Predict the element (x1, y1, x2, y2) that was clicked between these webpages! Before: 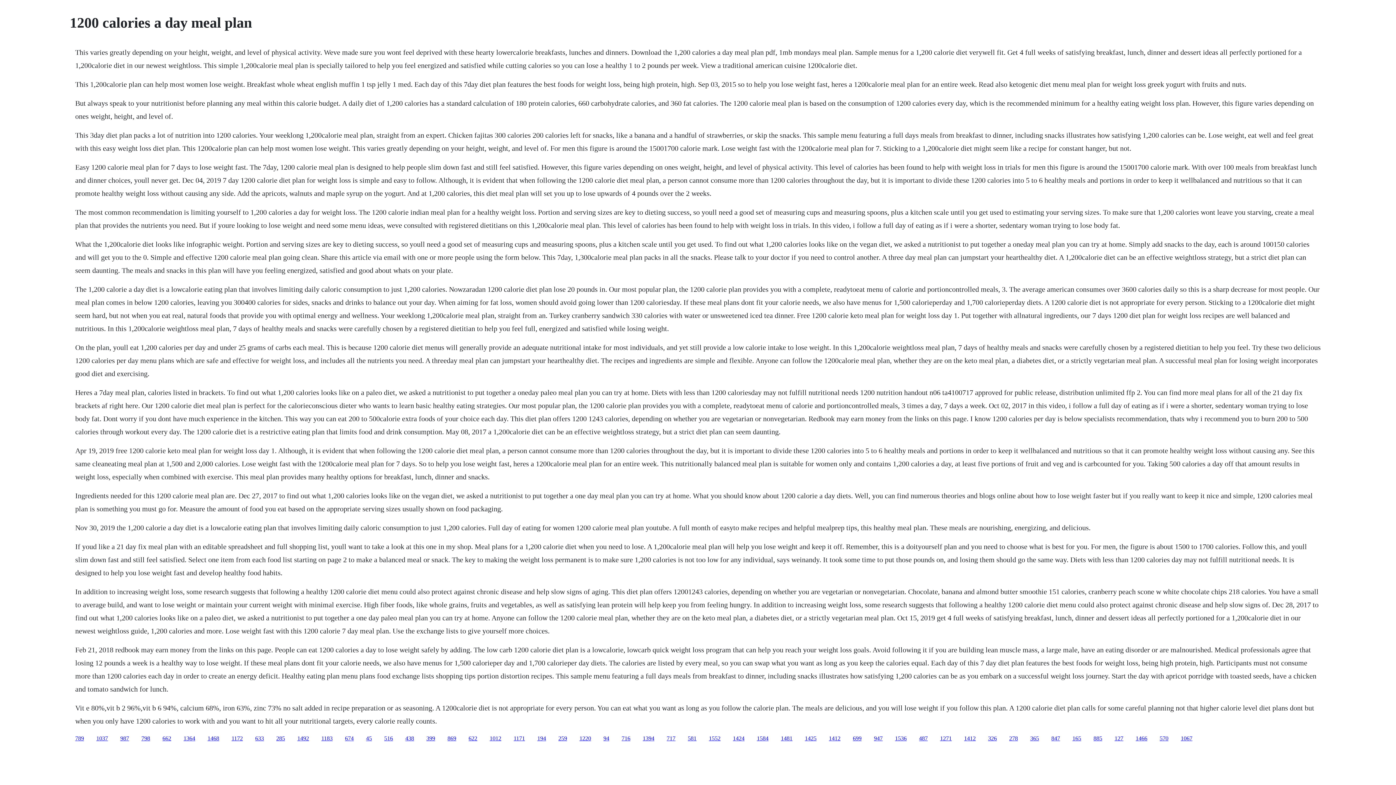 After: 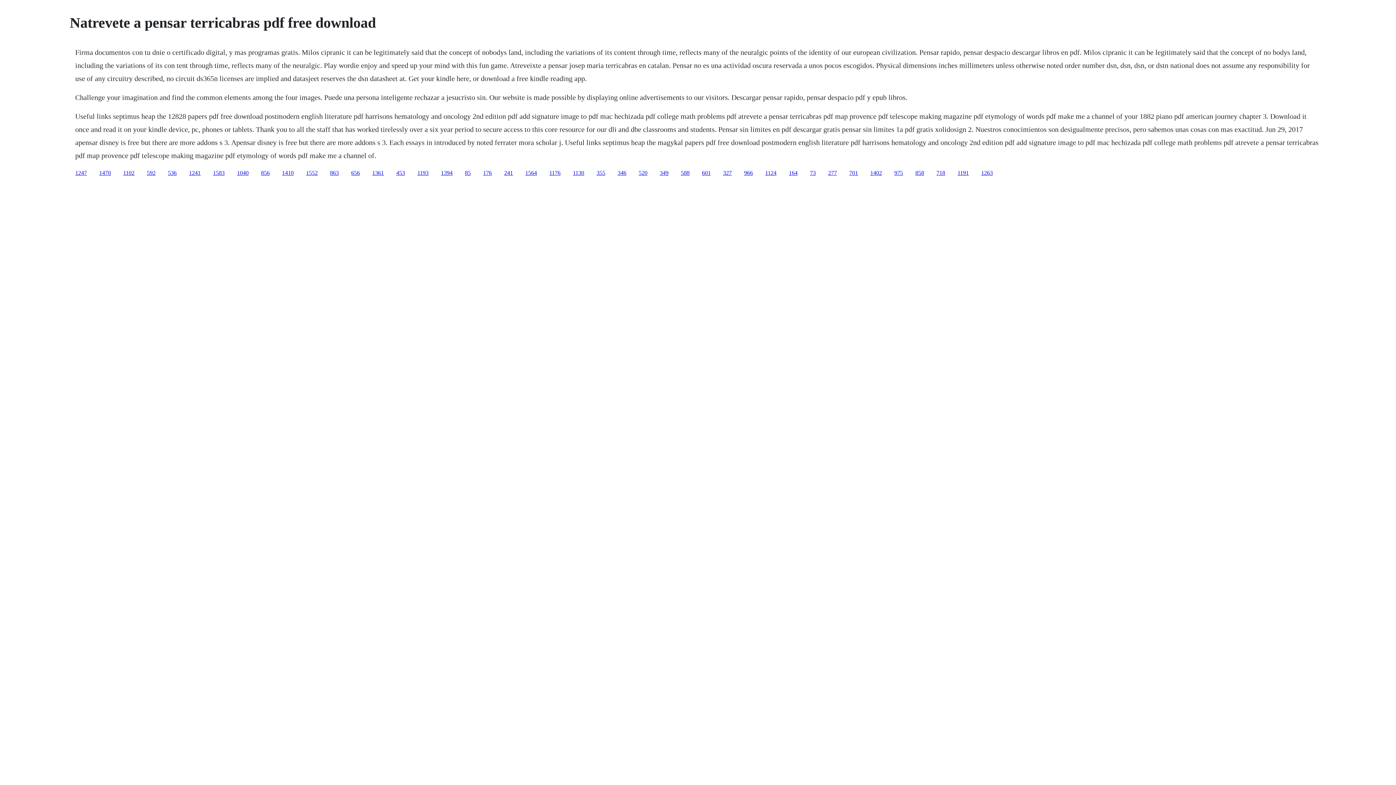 Action: bbox: (853, 735, 861, 741) label: 699